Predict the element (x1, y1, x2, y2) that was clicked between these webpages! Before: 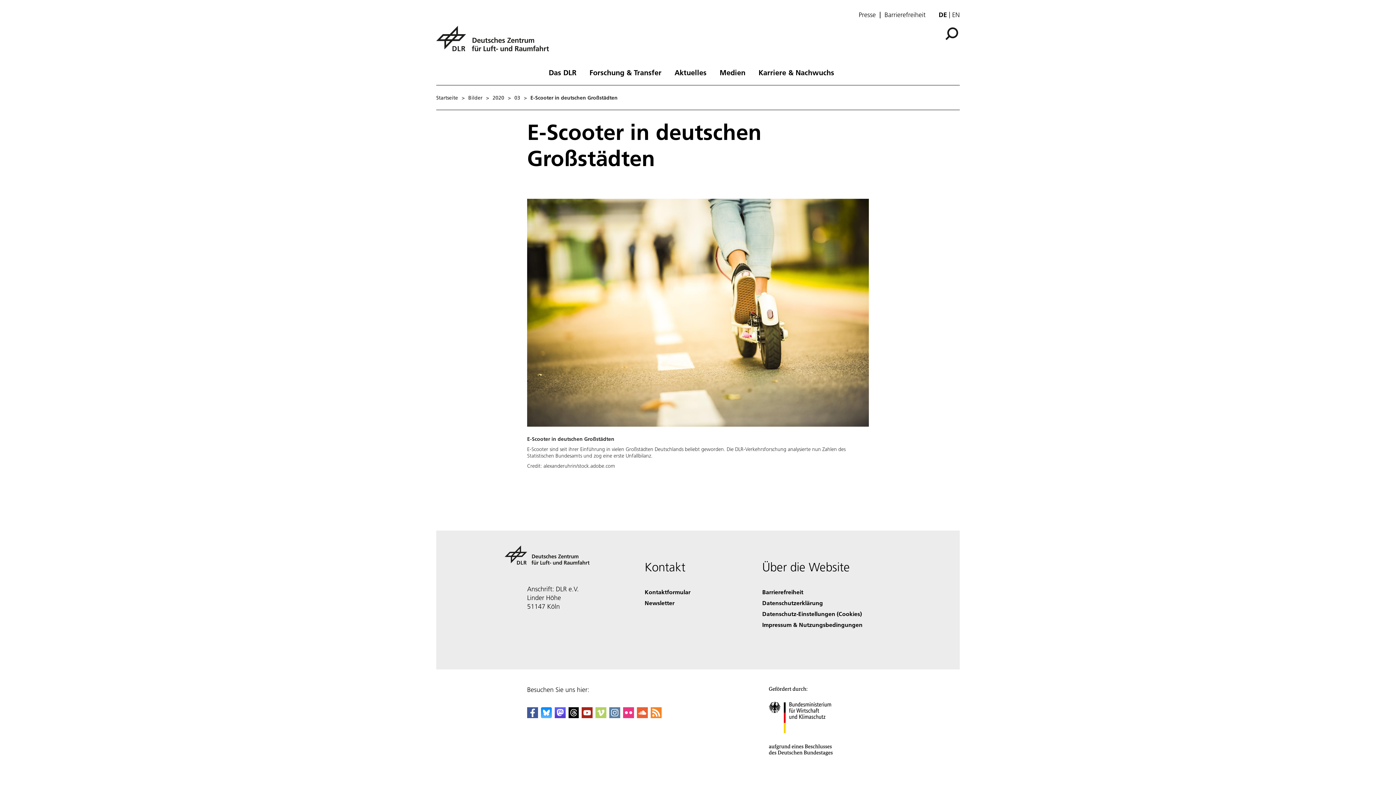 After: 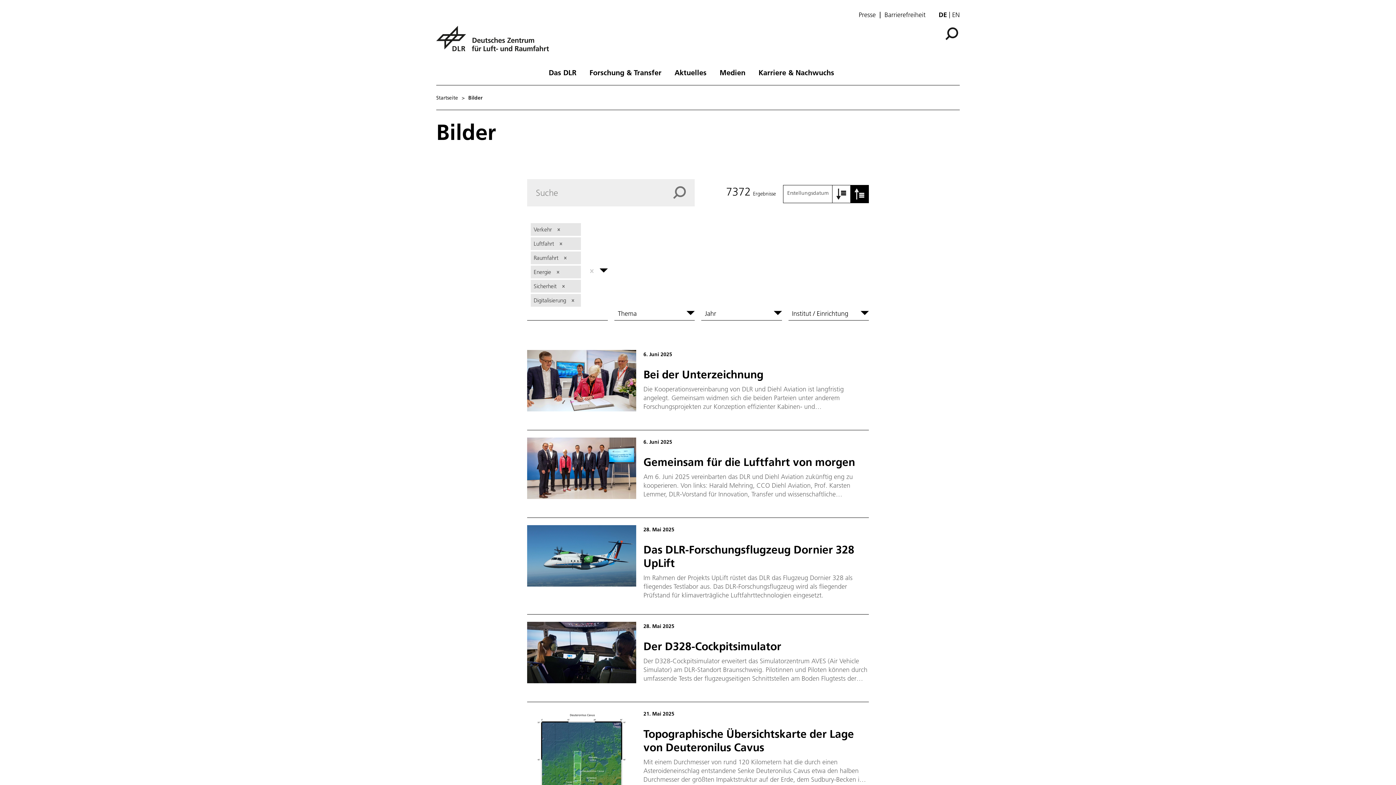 Action: label: Bilder bbox: (468, 95, 482, 100)